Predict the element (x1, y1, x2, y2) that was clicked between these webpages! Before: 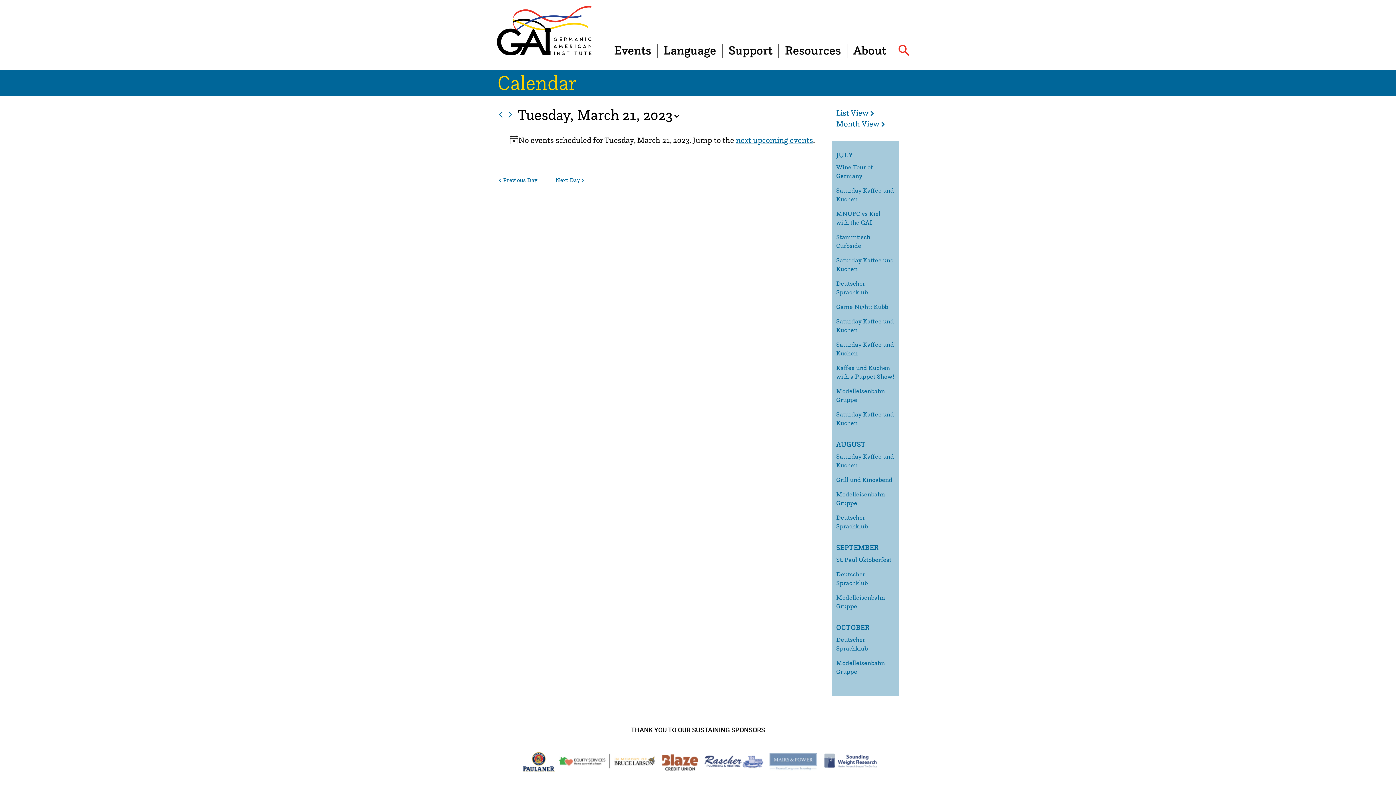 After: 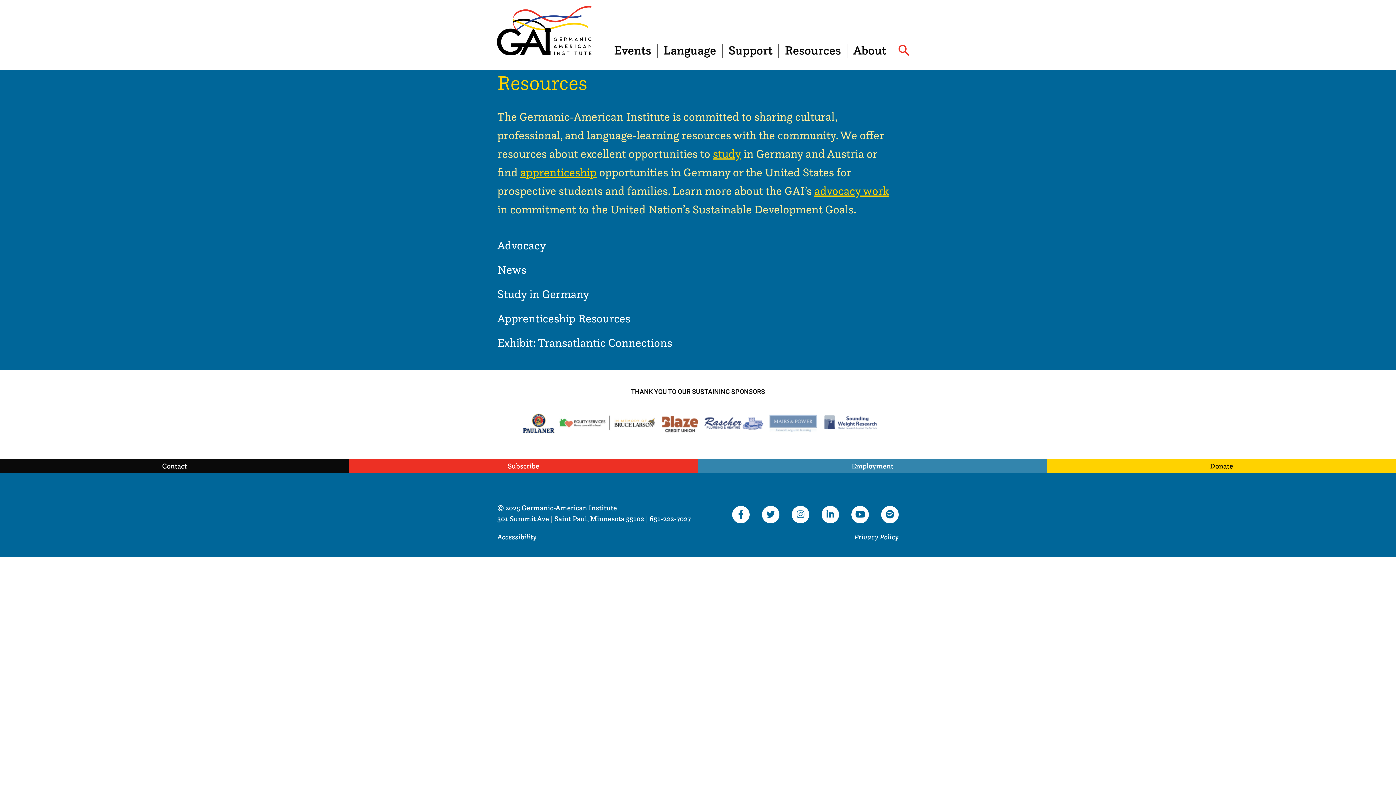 Action: label: Resources bbox: (779, 43, 846, 56)